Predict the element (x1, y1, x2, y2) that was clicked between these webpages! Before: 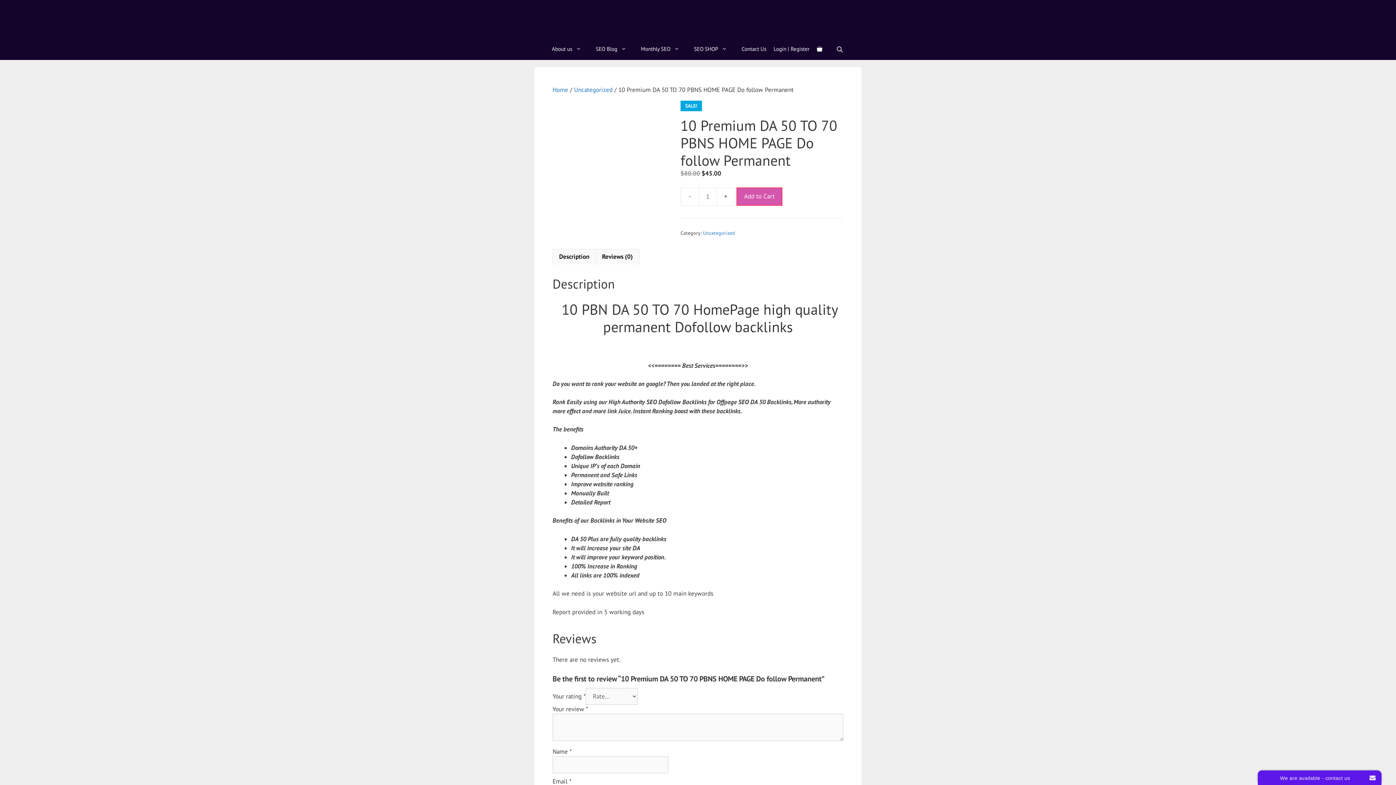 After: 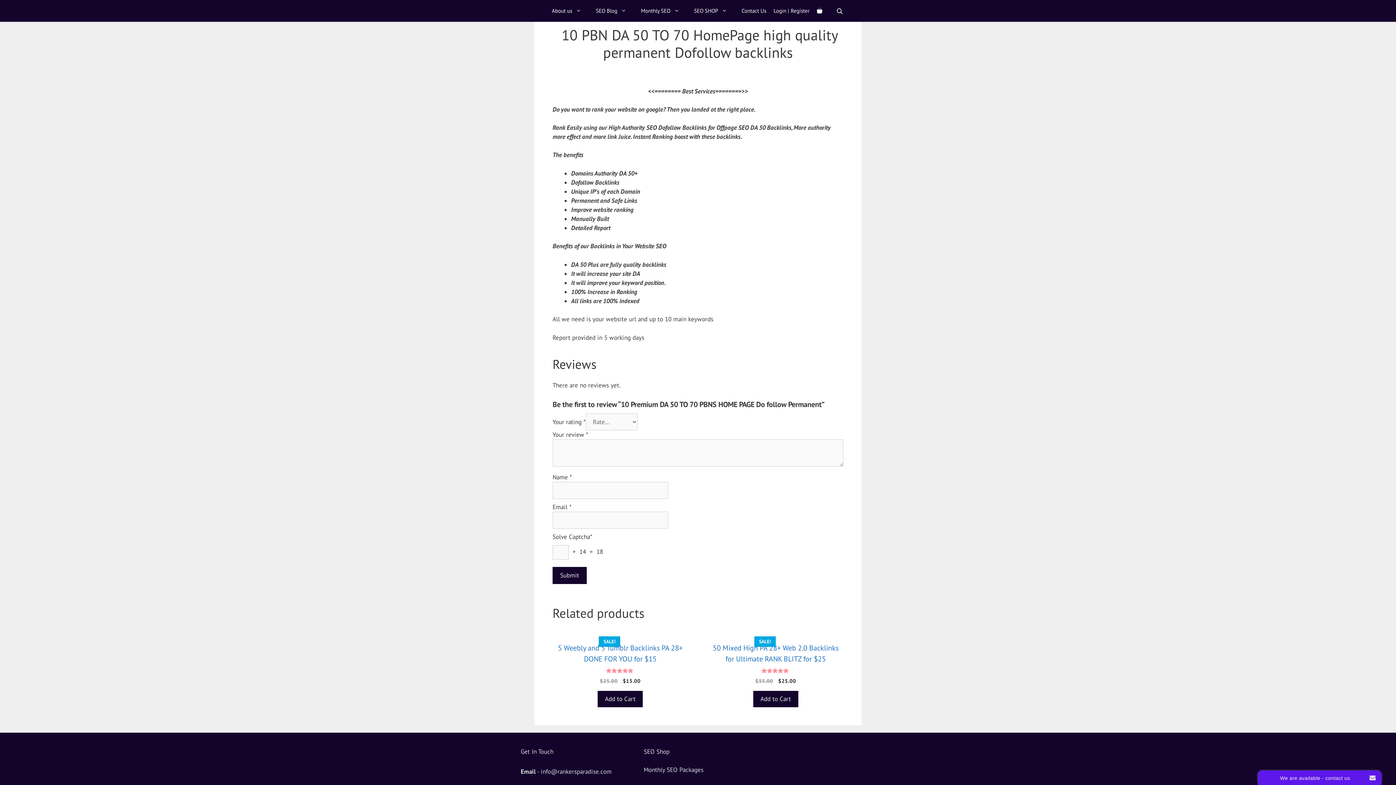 Action: label: Description bbox: (559, 249, 589, 264)